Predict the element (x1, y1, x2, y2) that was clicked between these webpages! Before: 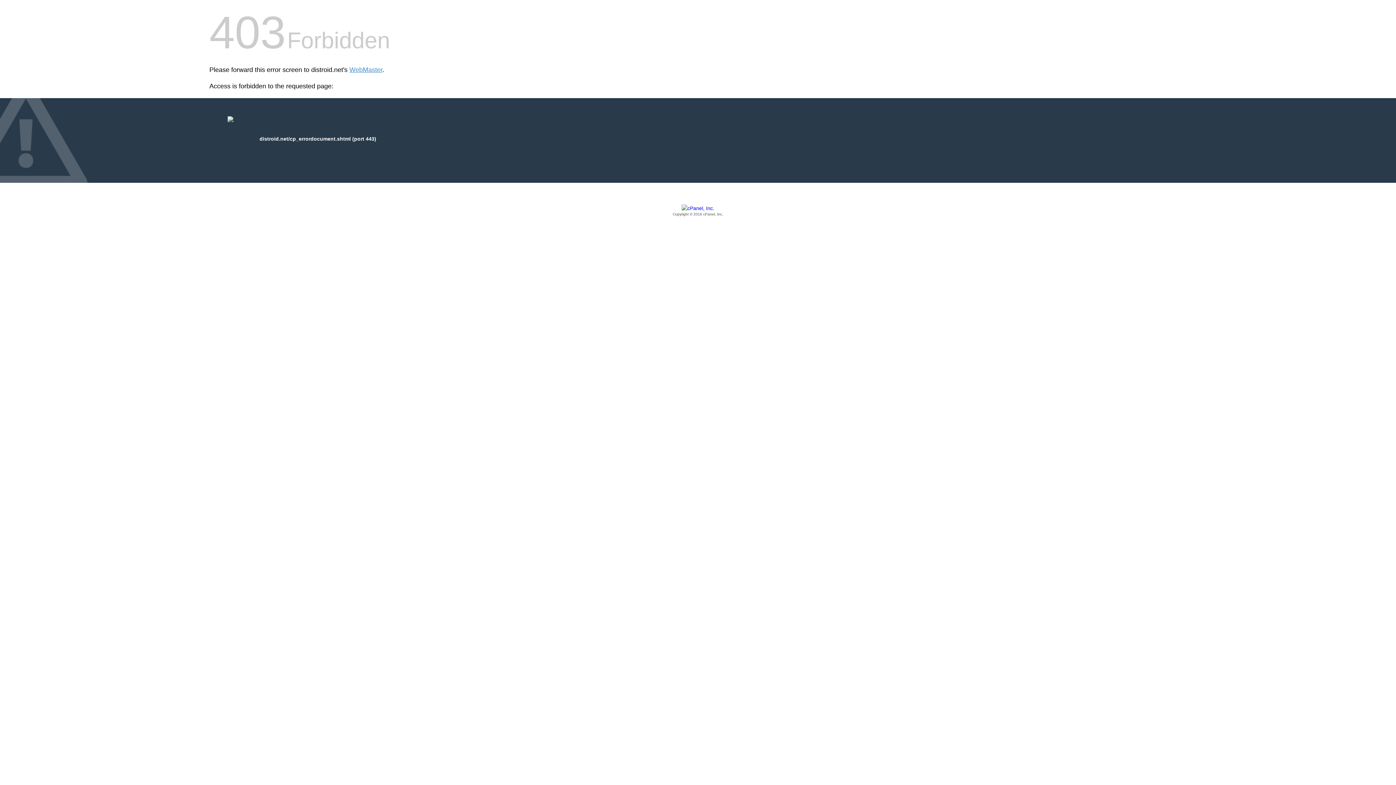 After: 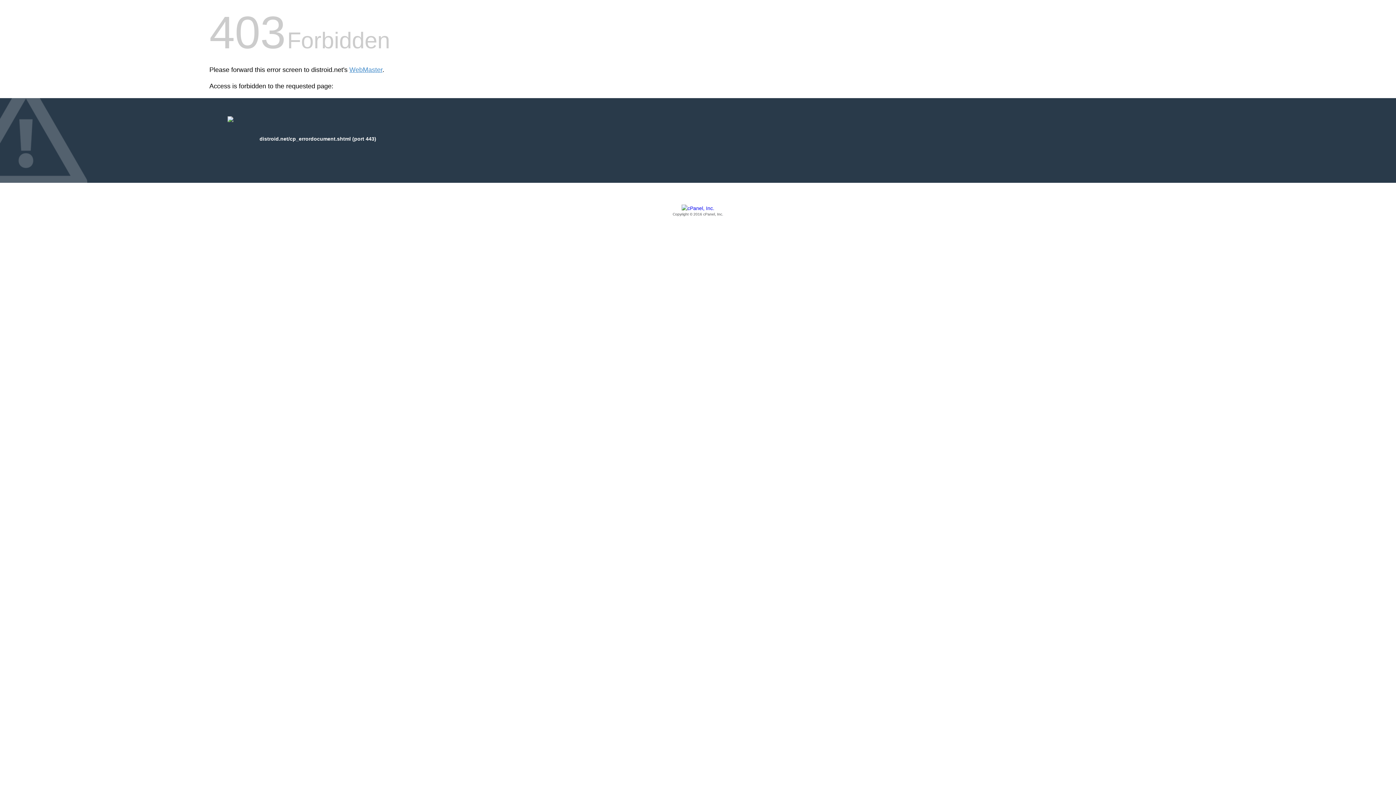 Action: label: Copyright © 2016 cPanel, Inc. bbox: (209, 205, 1186, 217)